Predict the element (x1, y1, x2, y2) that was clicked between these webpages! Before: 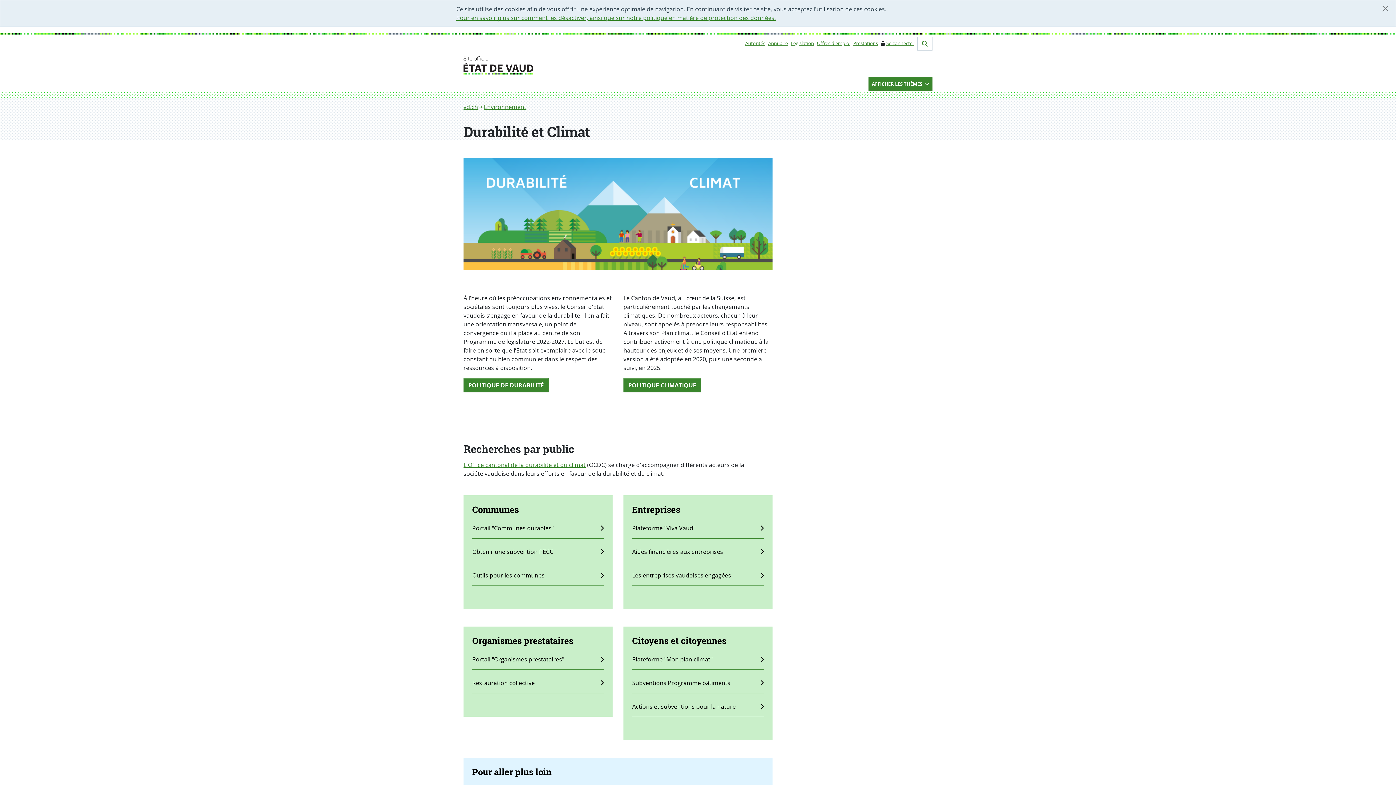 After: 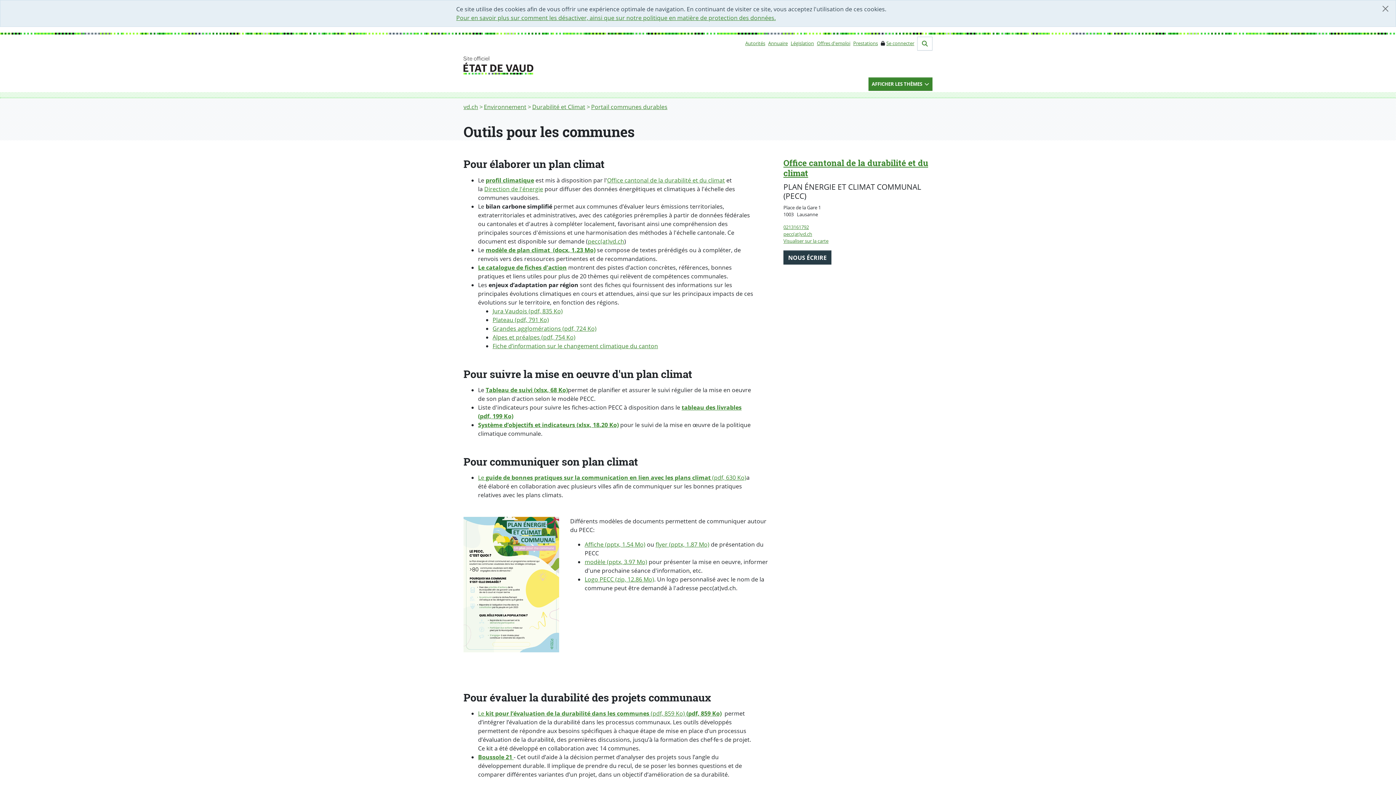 Action: label: Outils pour les communes bbox: (472, 571, 604, 586)